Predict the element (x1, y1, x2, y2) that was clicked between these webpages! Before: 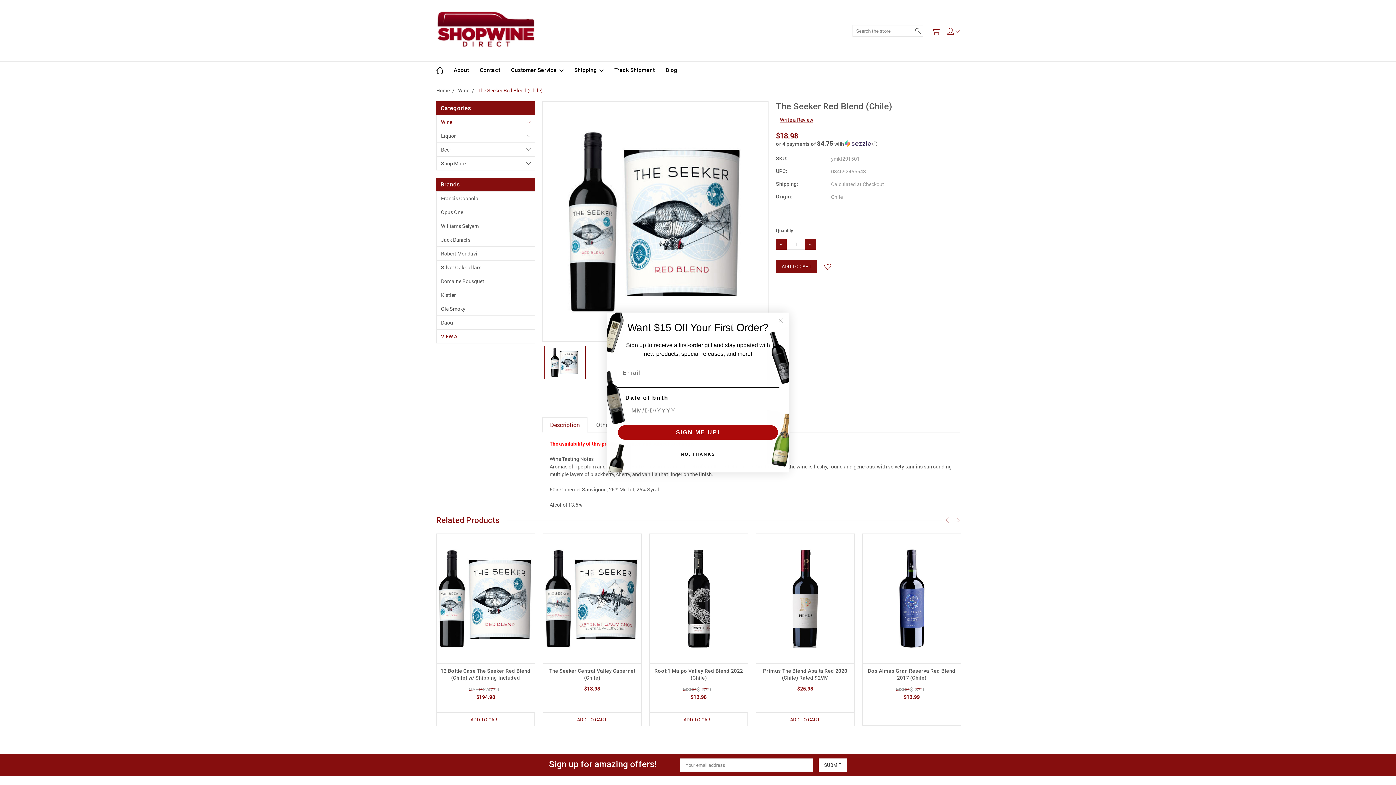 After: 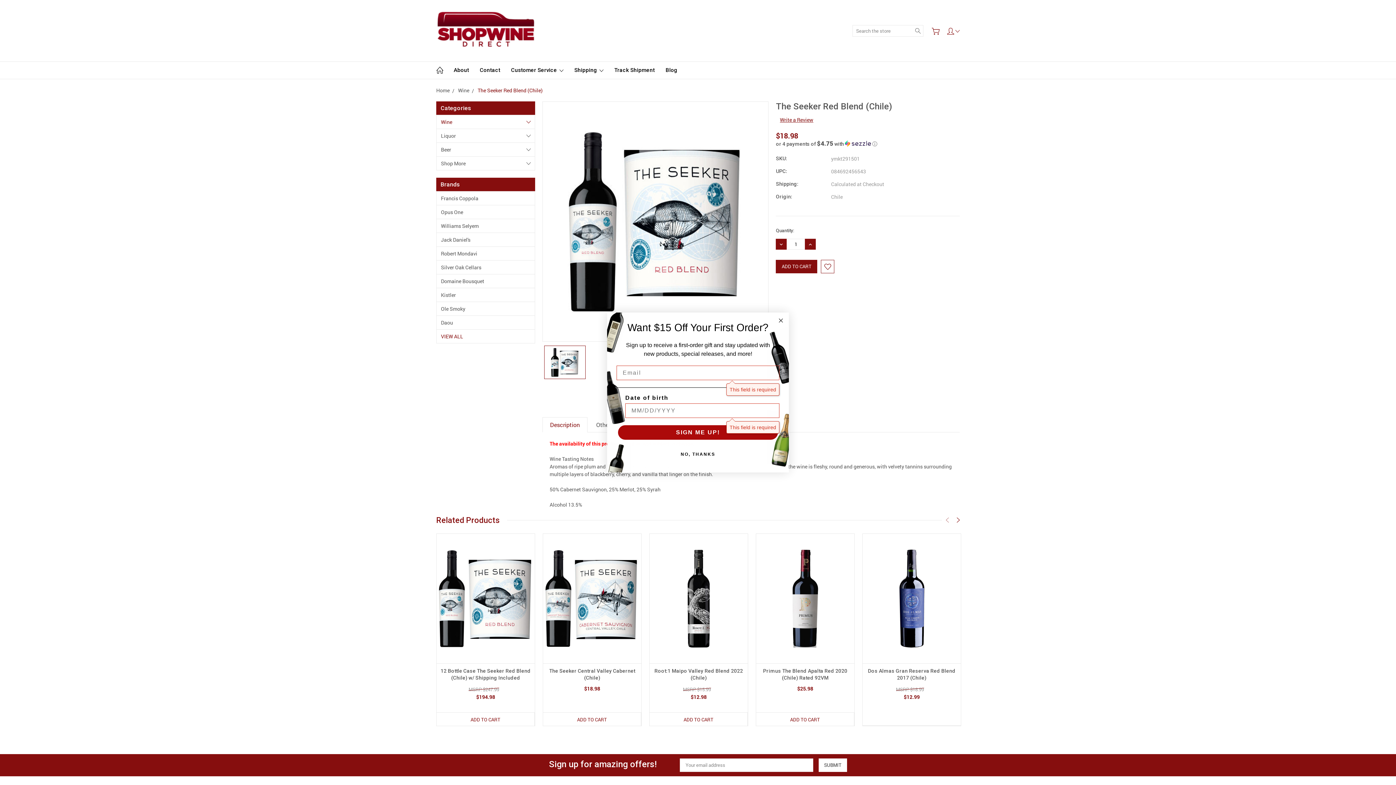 Action: label: SIGN ME UP! bbox: (618, 425, 778, 440)